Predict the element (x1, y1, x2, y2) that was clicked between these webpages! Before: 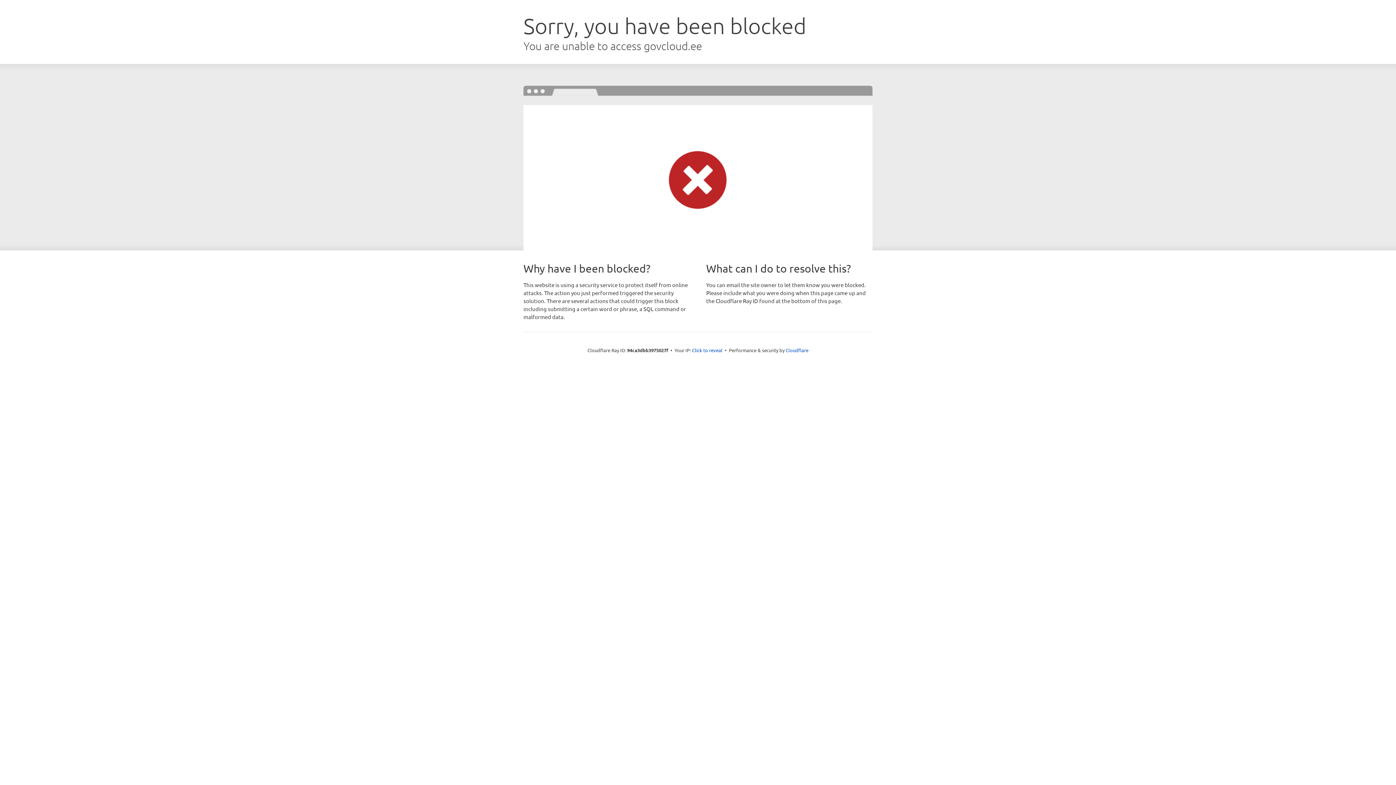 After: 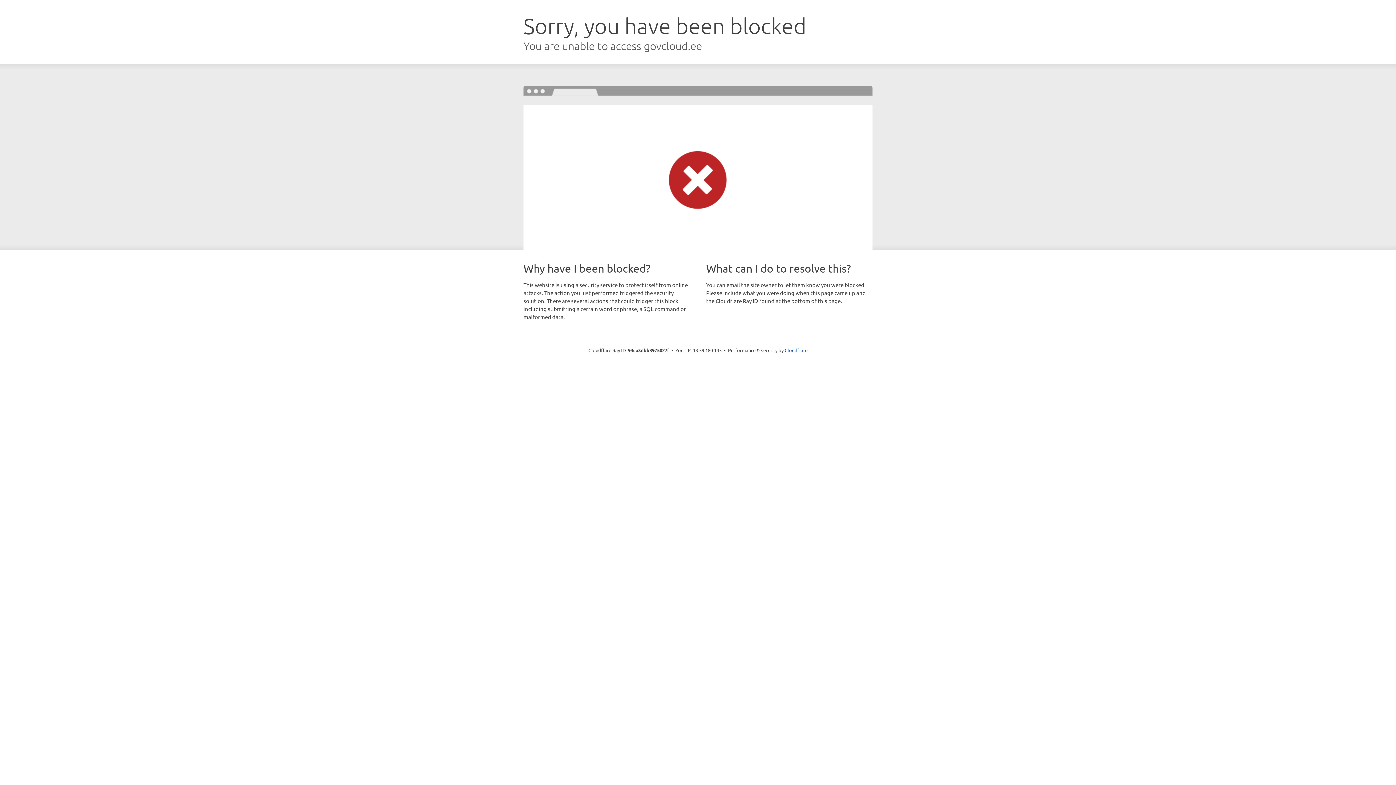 Action: bbox: (692, 346, 722, 353) label: Click to reveal